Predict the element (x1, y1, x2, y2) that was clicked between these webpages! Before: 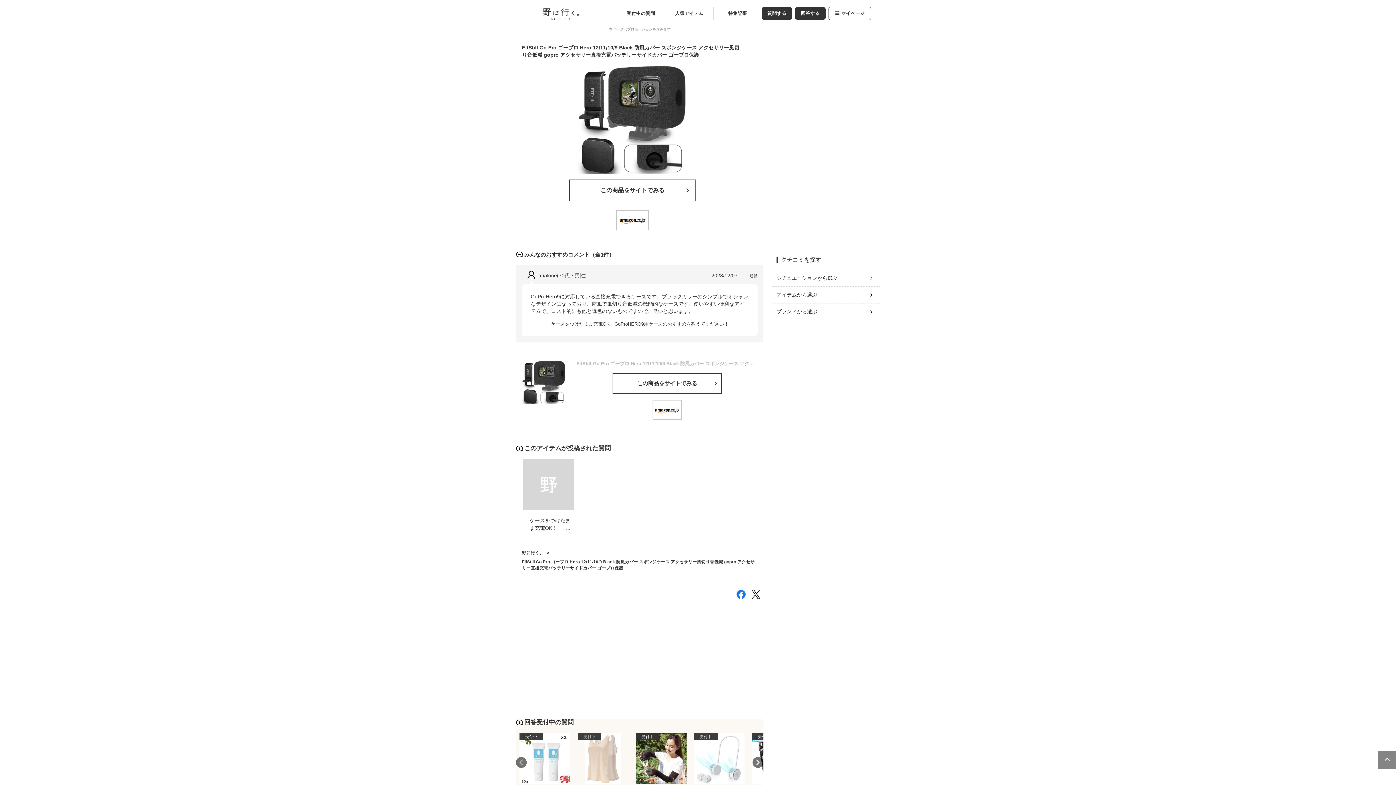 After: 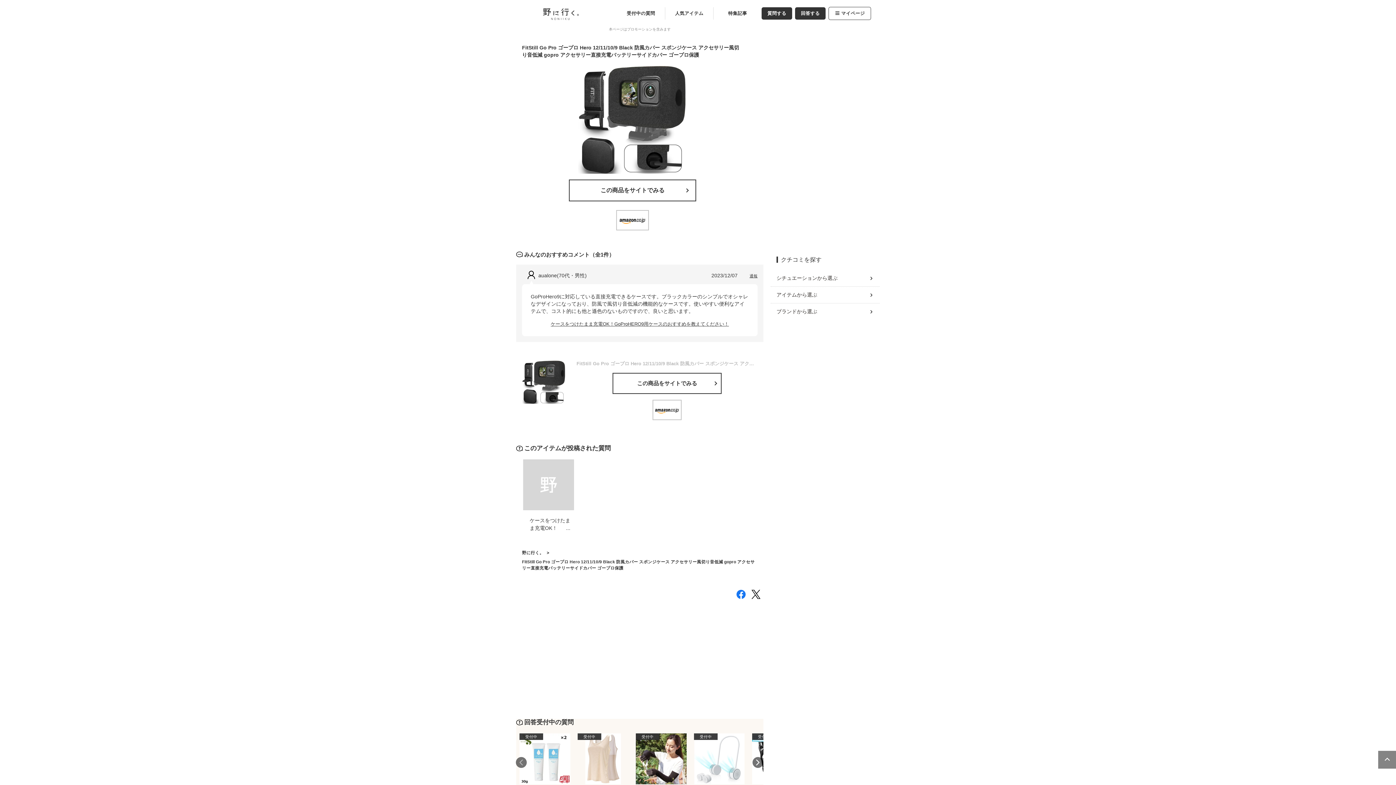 Action: bbox: (576, 360, 757, 367) label: FitStill Go Pro ゴープロ Hero 12/11/10/9 Black 防風カバー スポンジケース アクセサリー風切り音低減 gopro アクセサリー直接充電バッテリーサイドカバー ゴープロ保護